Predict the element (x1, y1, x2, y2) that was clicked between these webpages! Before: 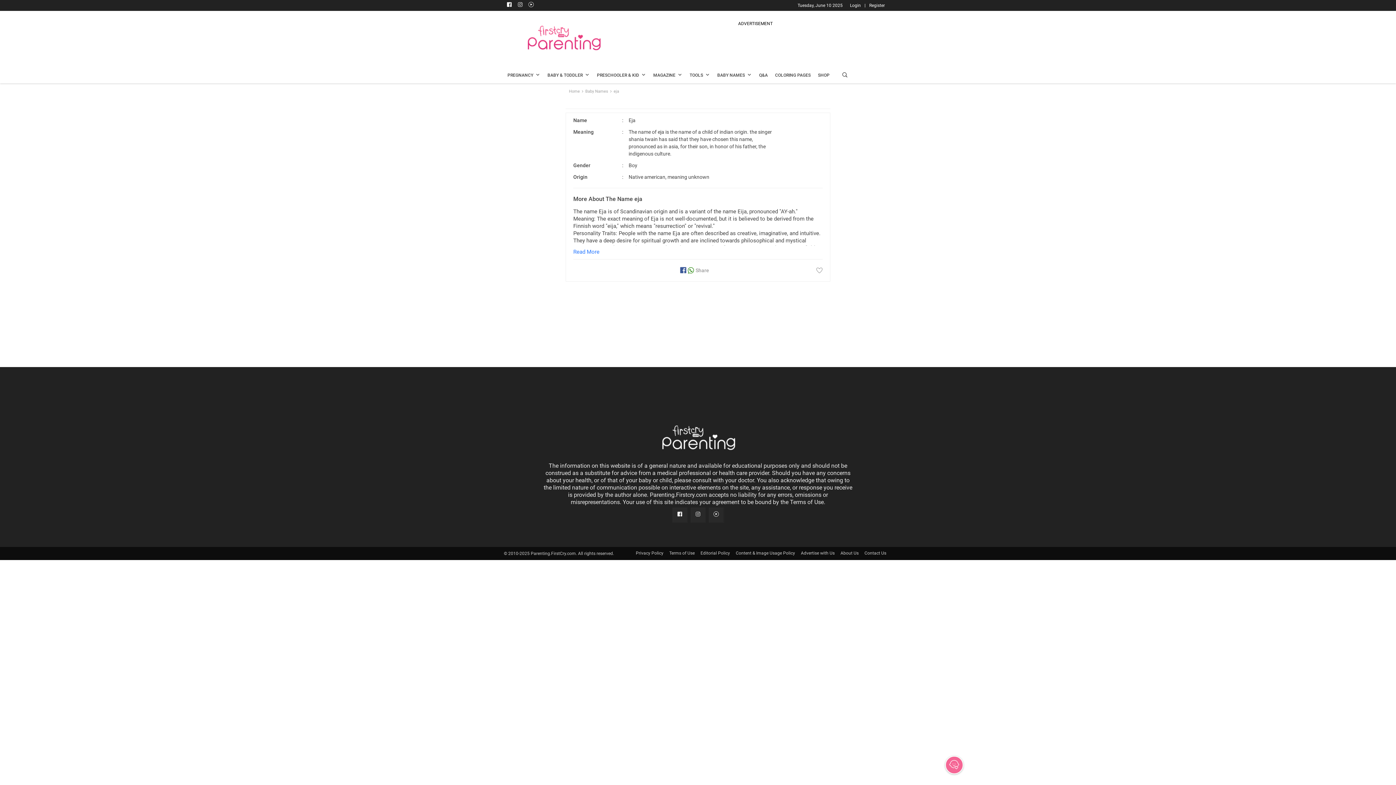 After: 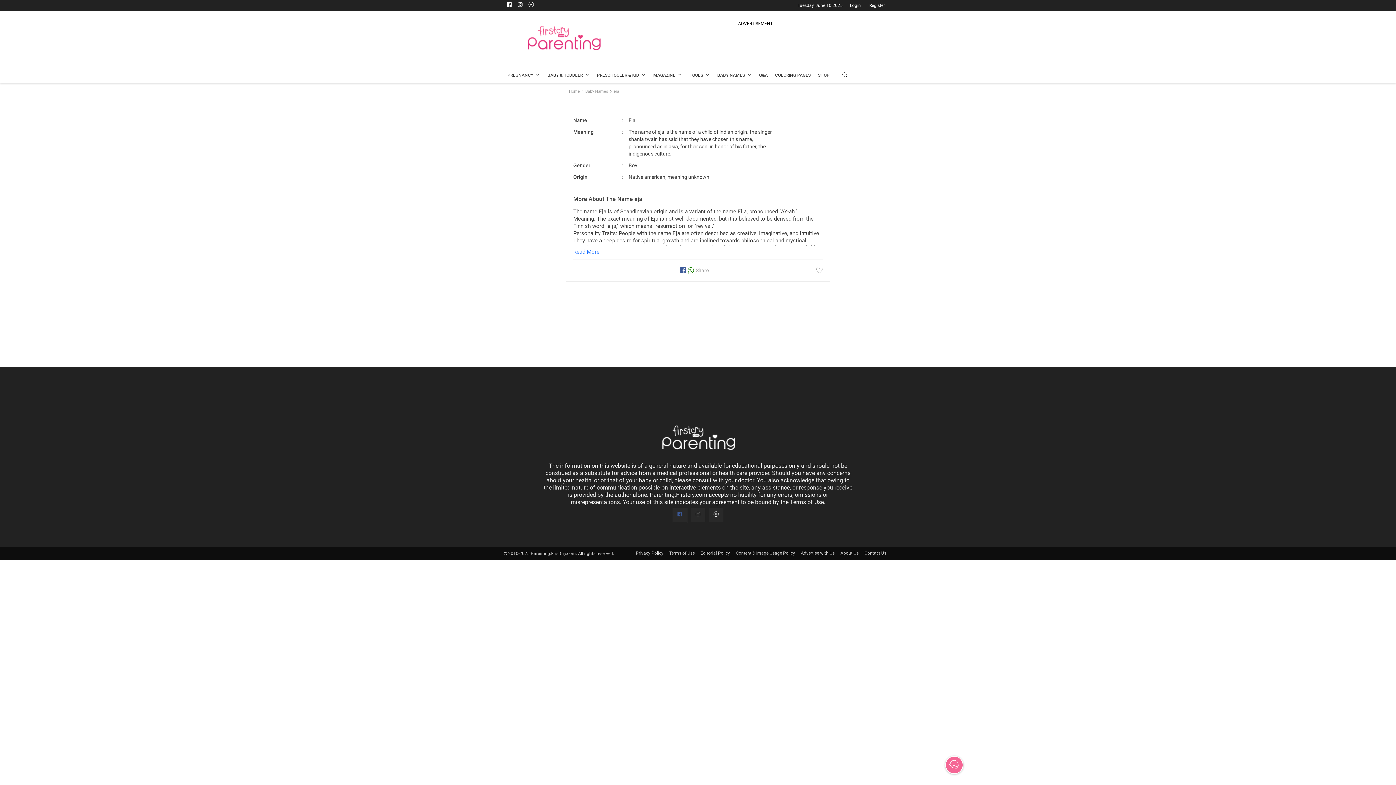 Action: bbox: (672, 508, 687, 522)